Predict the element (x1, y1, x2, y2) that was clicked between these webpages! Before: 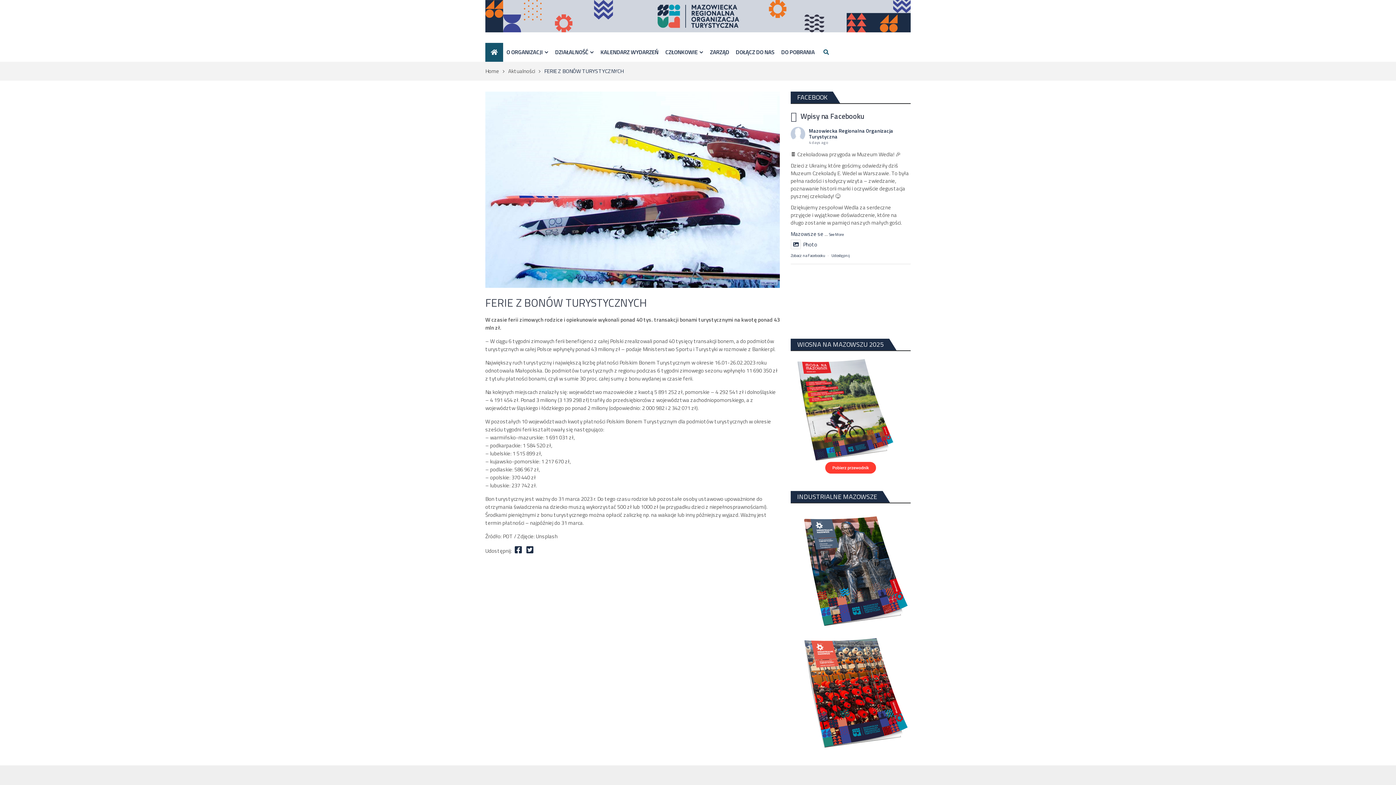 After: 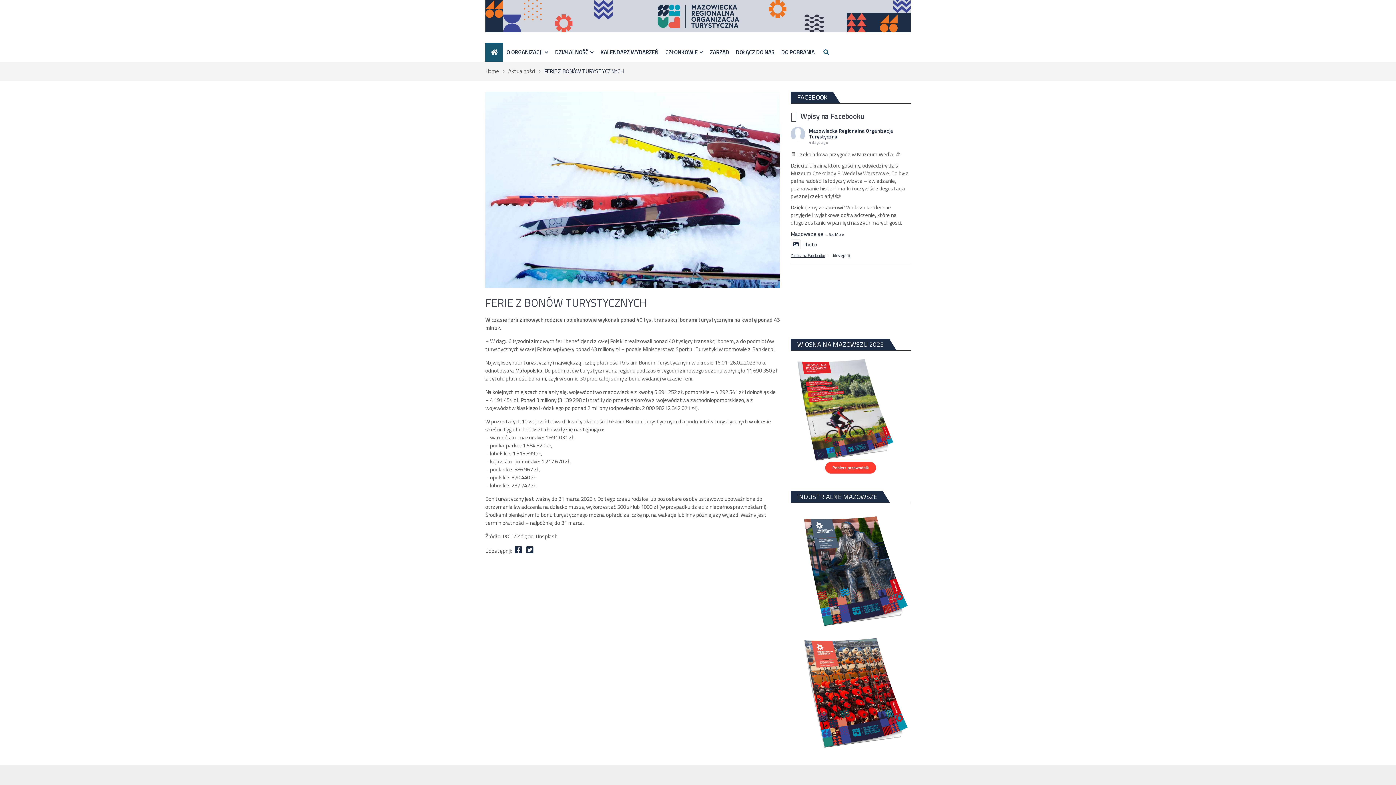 Action: label: Zobacz na Facebooku bbox: (790, 252, 825, 258)